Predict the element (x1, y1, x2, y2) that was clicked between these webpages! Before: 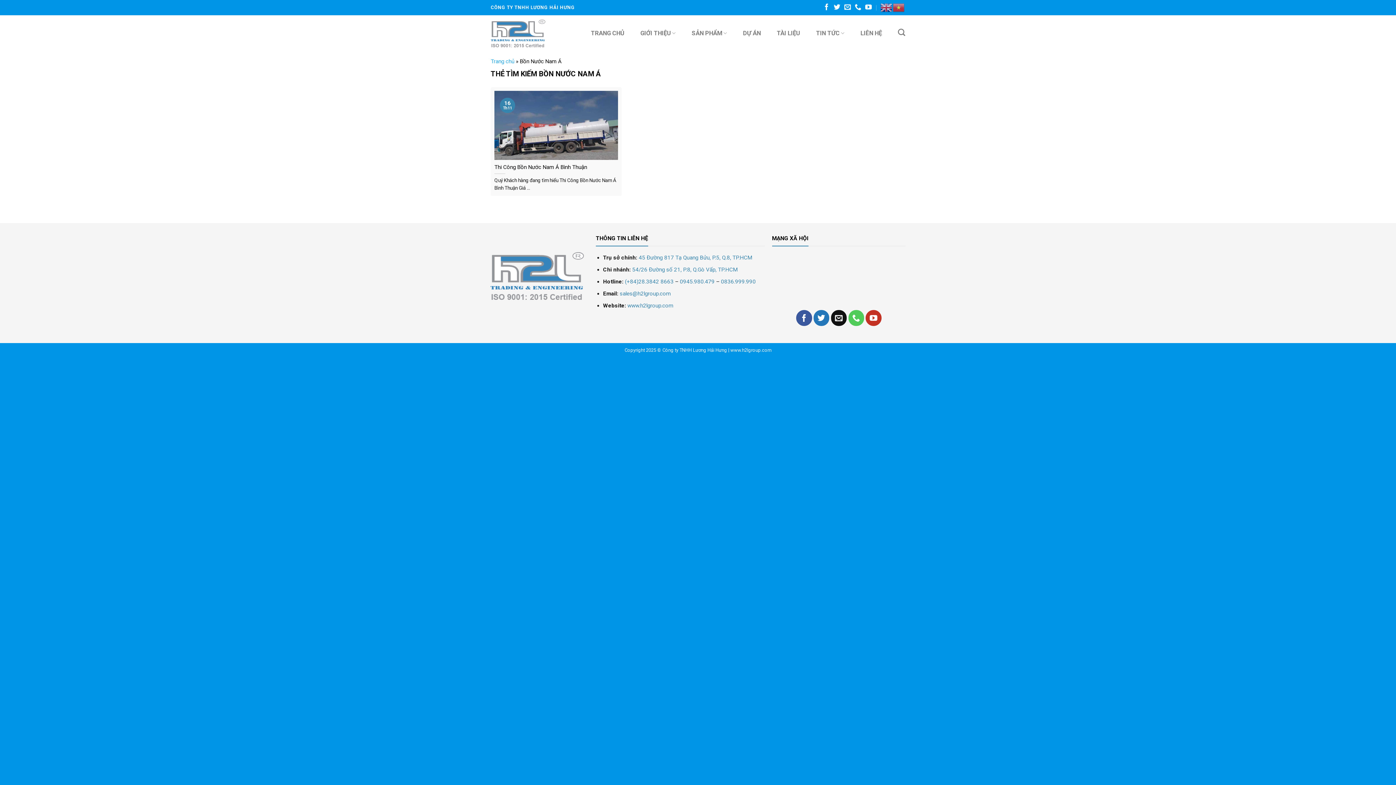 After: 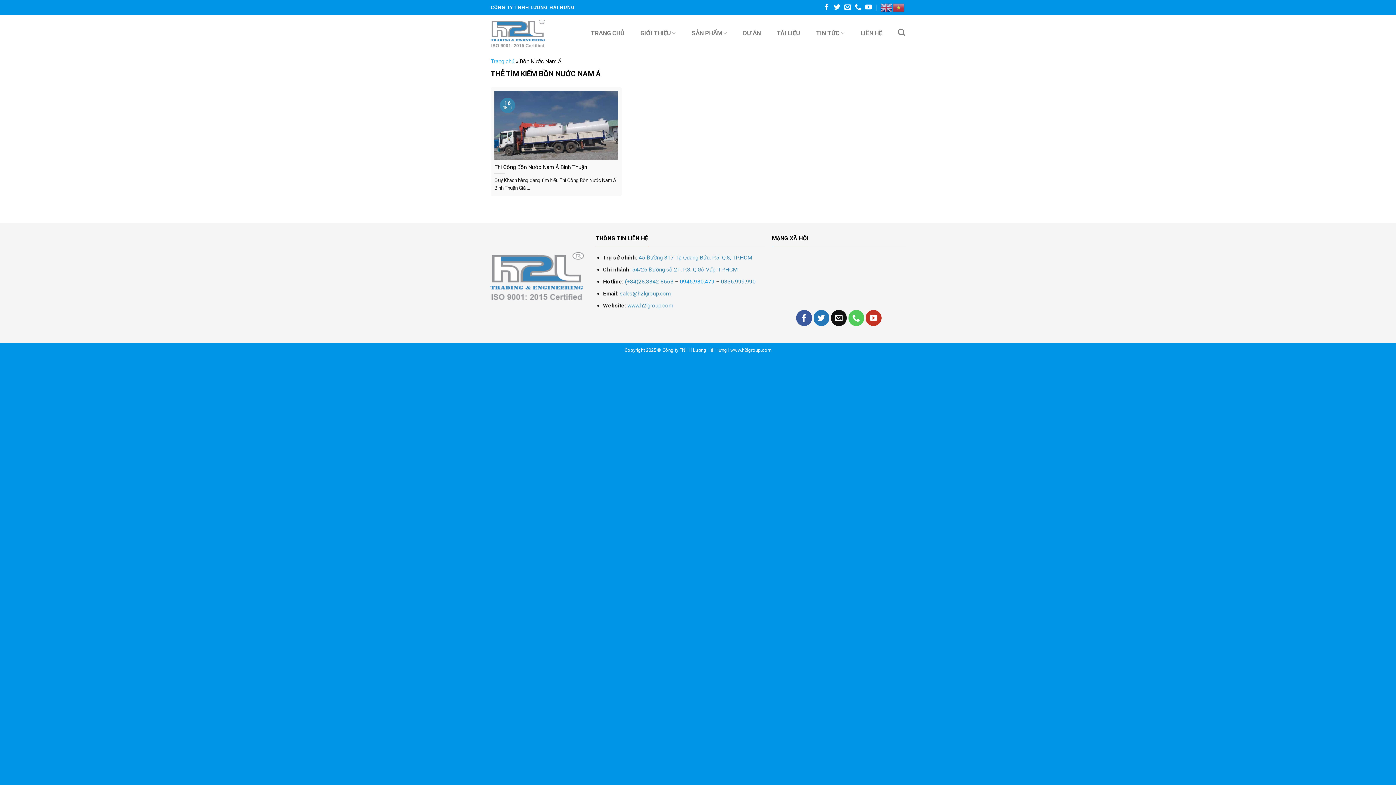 Action: label: 0945.980.479 bbox: (679, 278, 714, 284)